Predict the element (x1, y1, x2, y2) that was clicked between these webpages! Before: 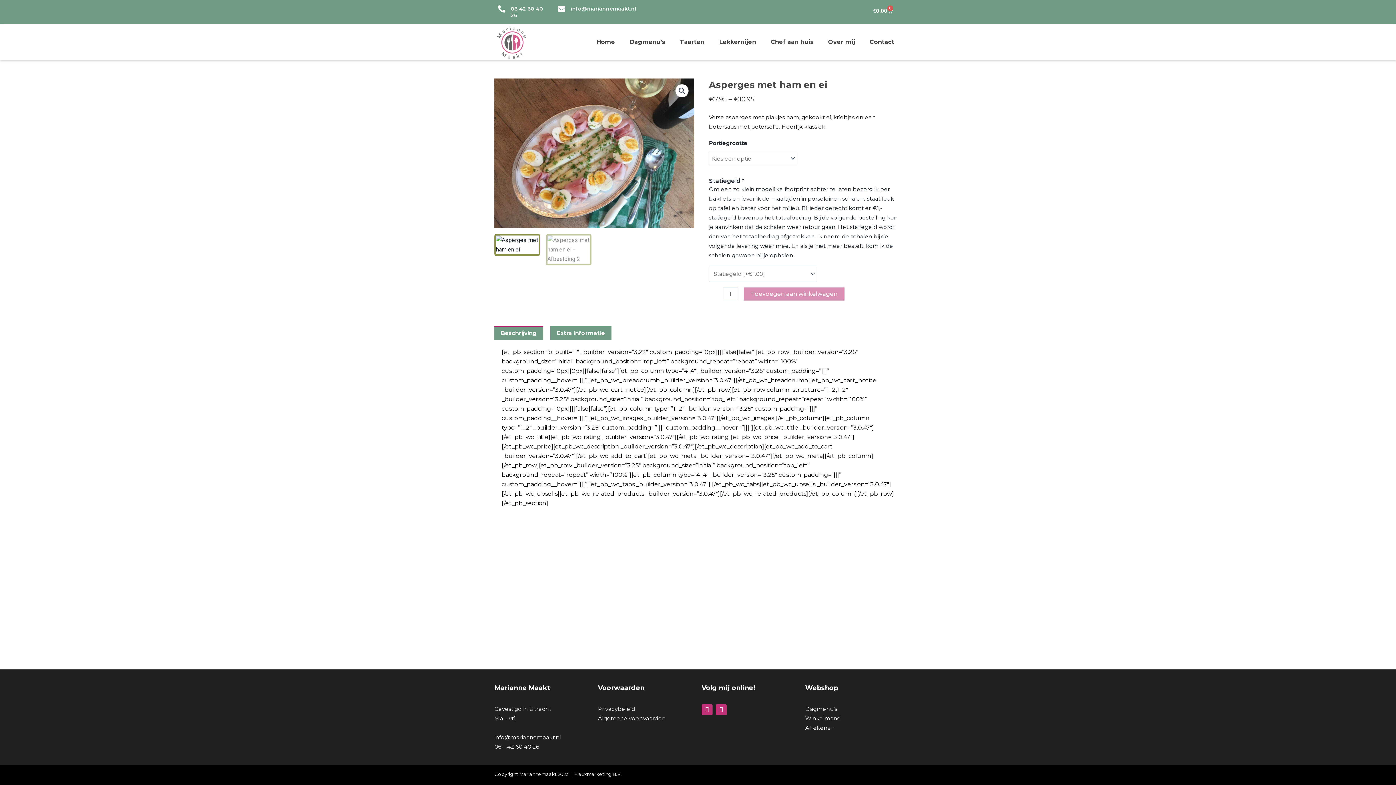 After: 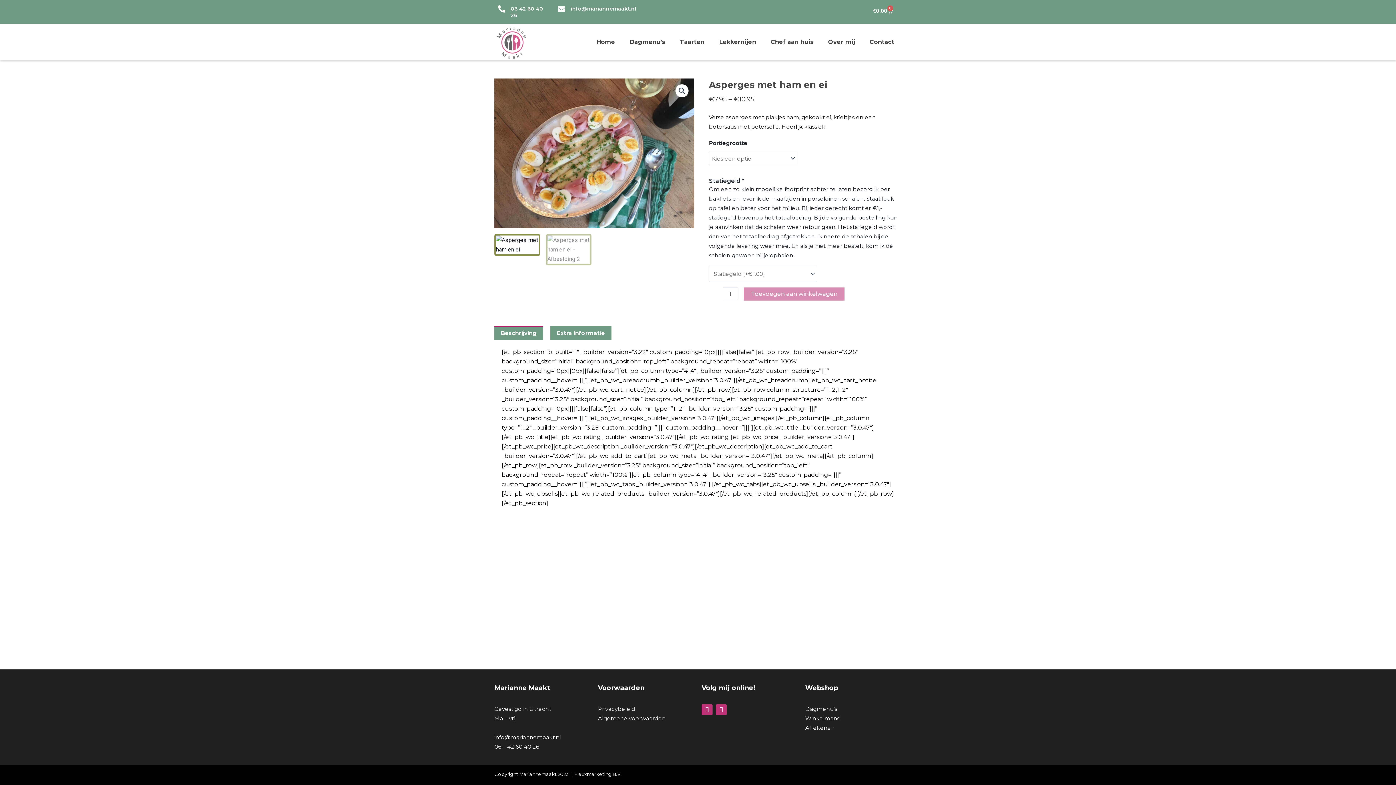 Action: label: Toevoegen aan winkelwagen bbox: (744, 287, 844, 300)